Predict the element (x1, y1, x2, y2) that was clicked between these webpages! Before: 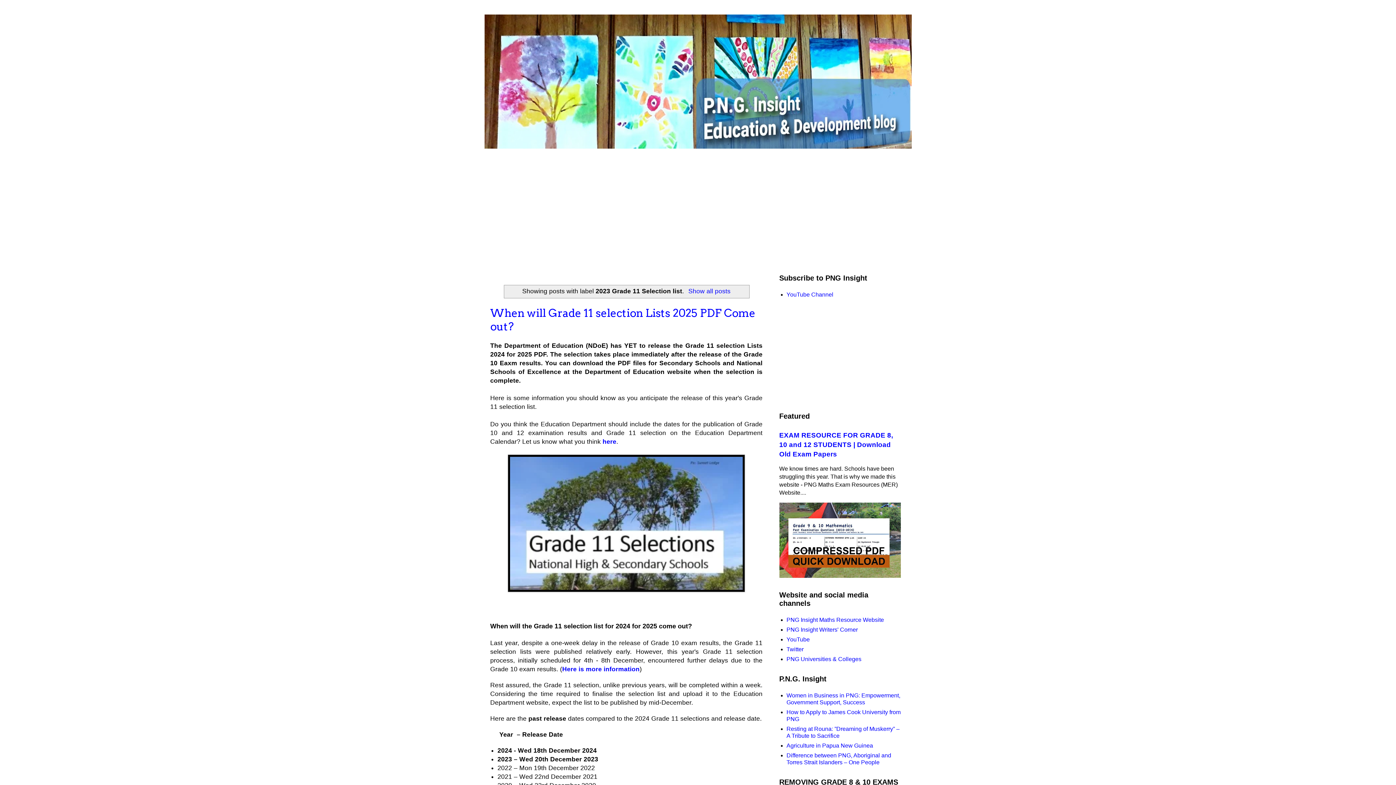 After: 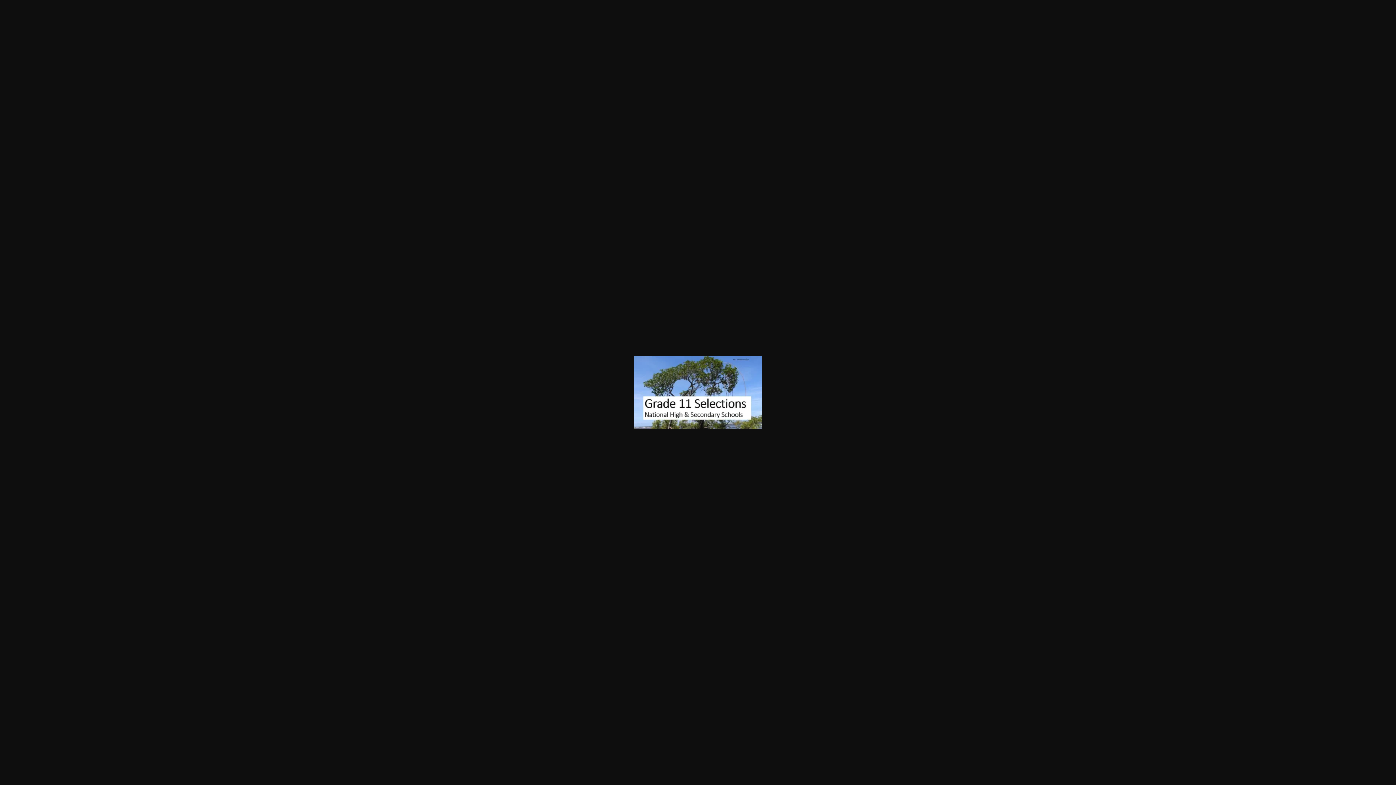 Action: bbox: (508, 586, 745, 593)